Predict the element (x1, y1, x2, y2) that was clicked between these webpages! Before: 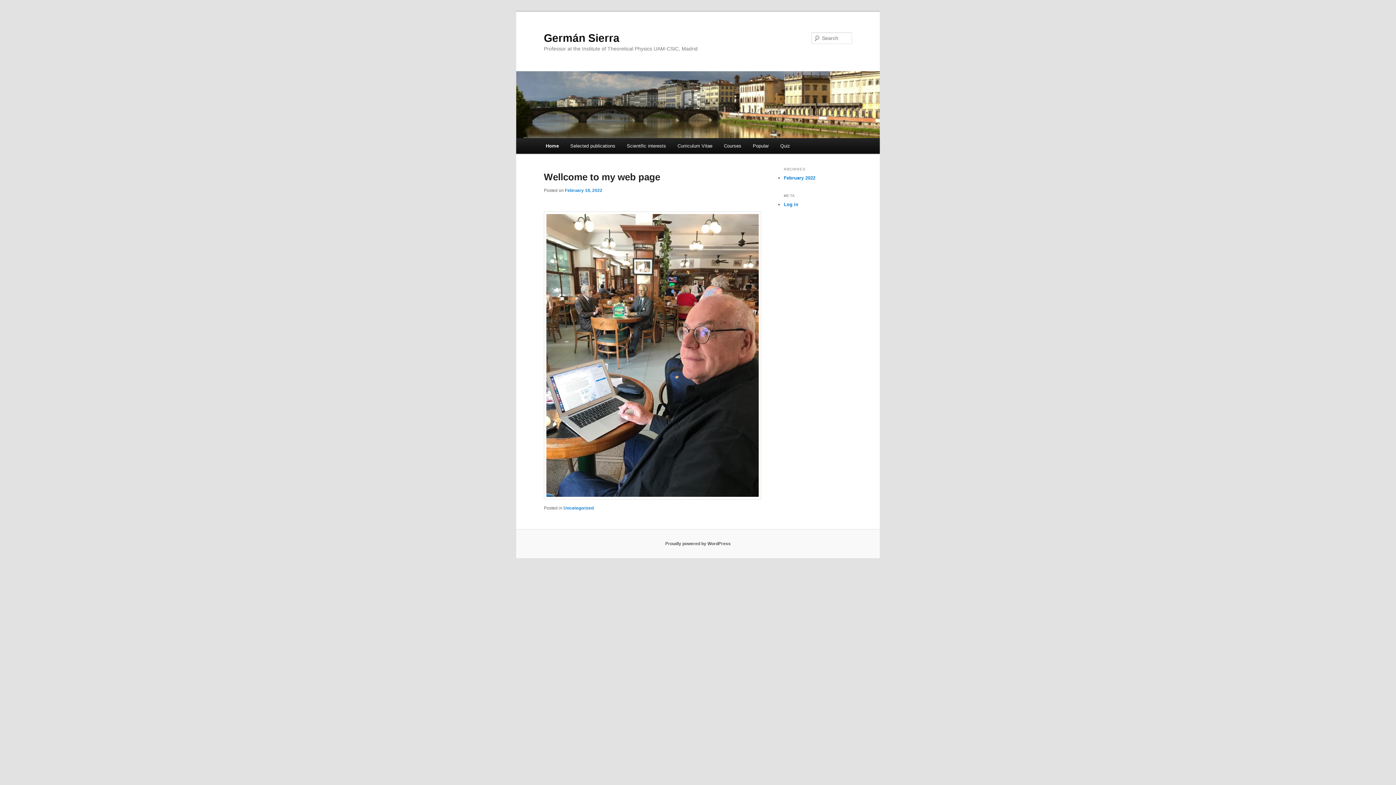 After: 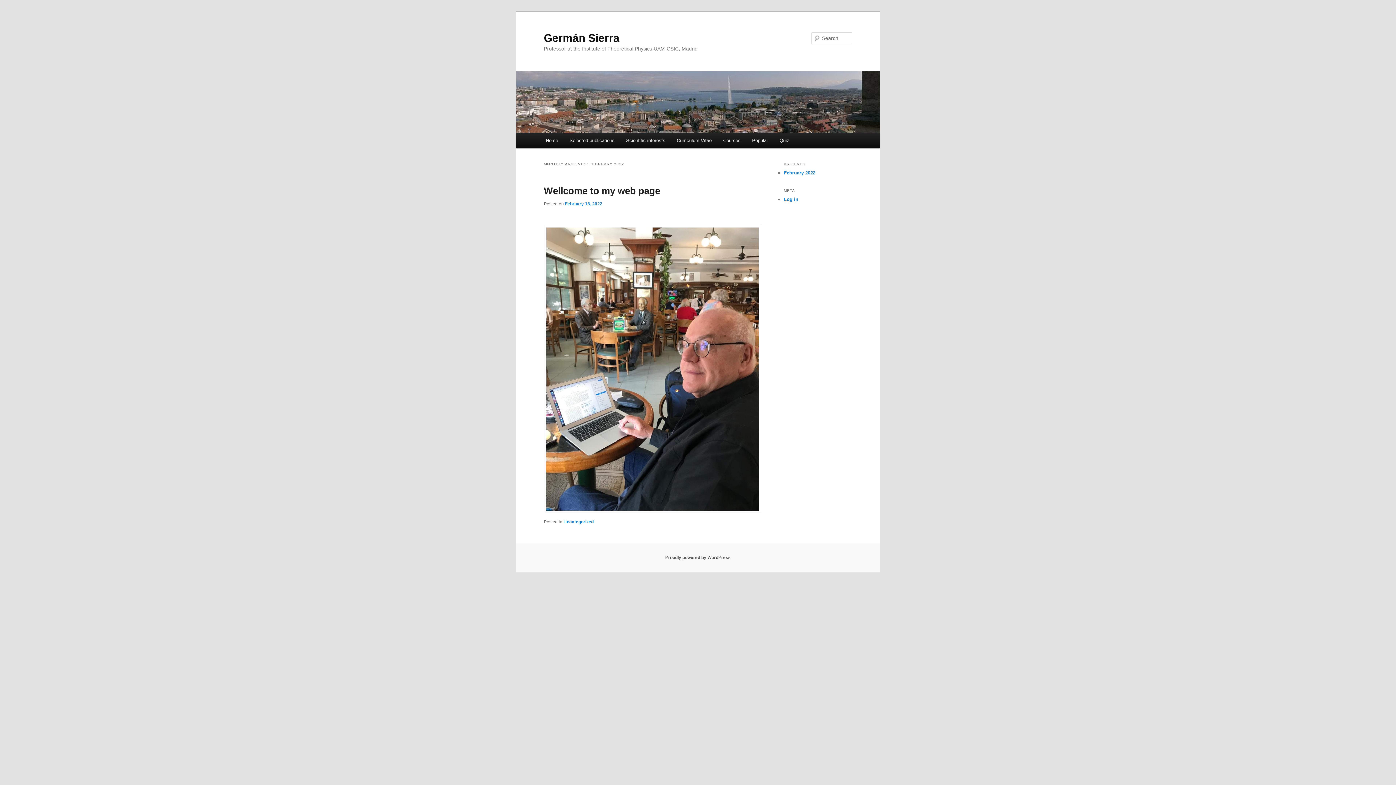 Action: label: February 2022 bbox: (784, 175, 815, 180)